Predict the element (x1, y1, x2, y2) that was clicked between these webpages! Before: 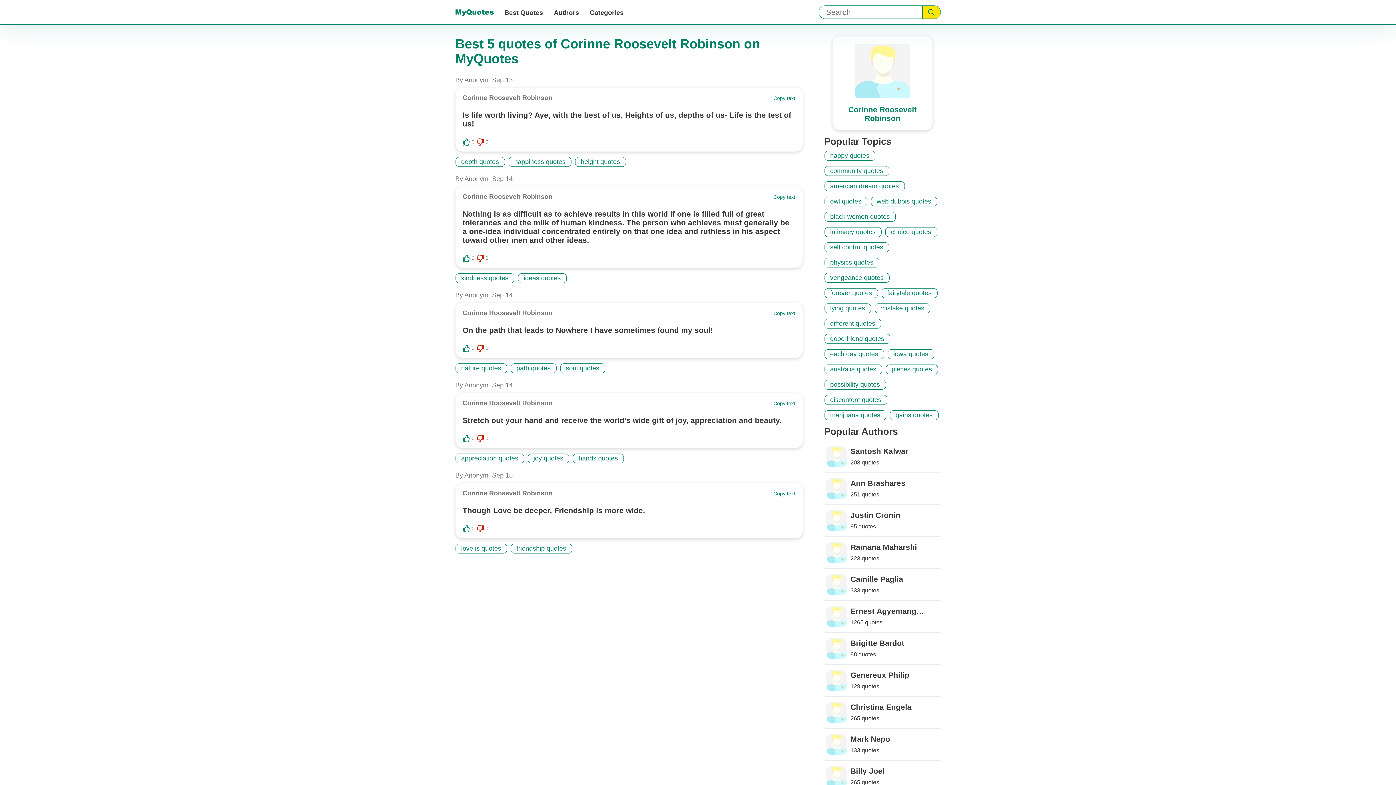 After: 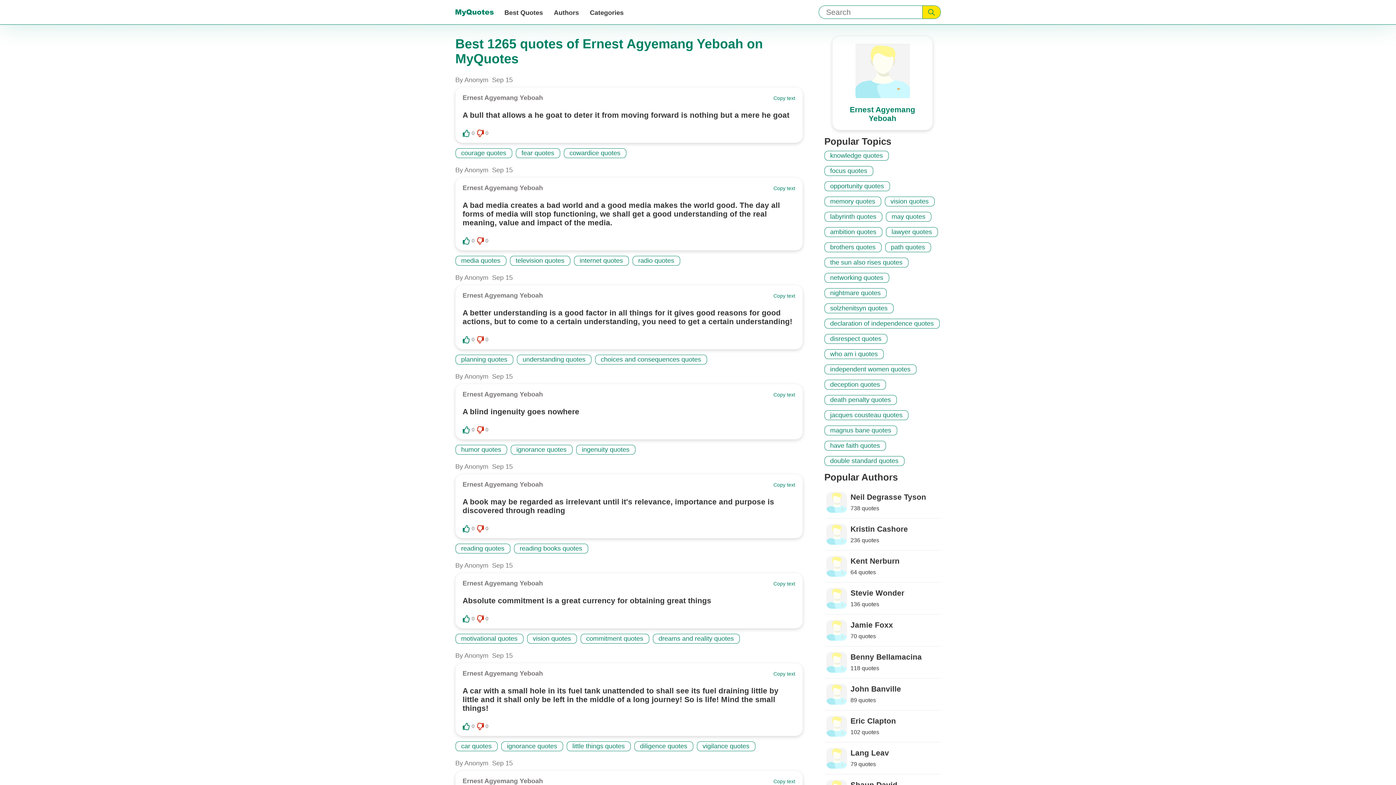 Action: bbox: (850, 607, 939, 616) label: Ernest Agyemang Yeboah